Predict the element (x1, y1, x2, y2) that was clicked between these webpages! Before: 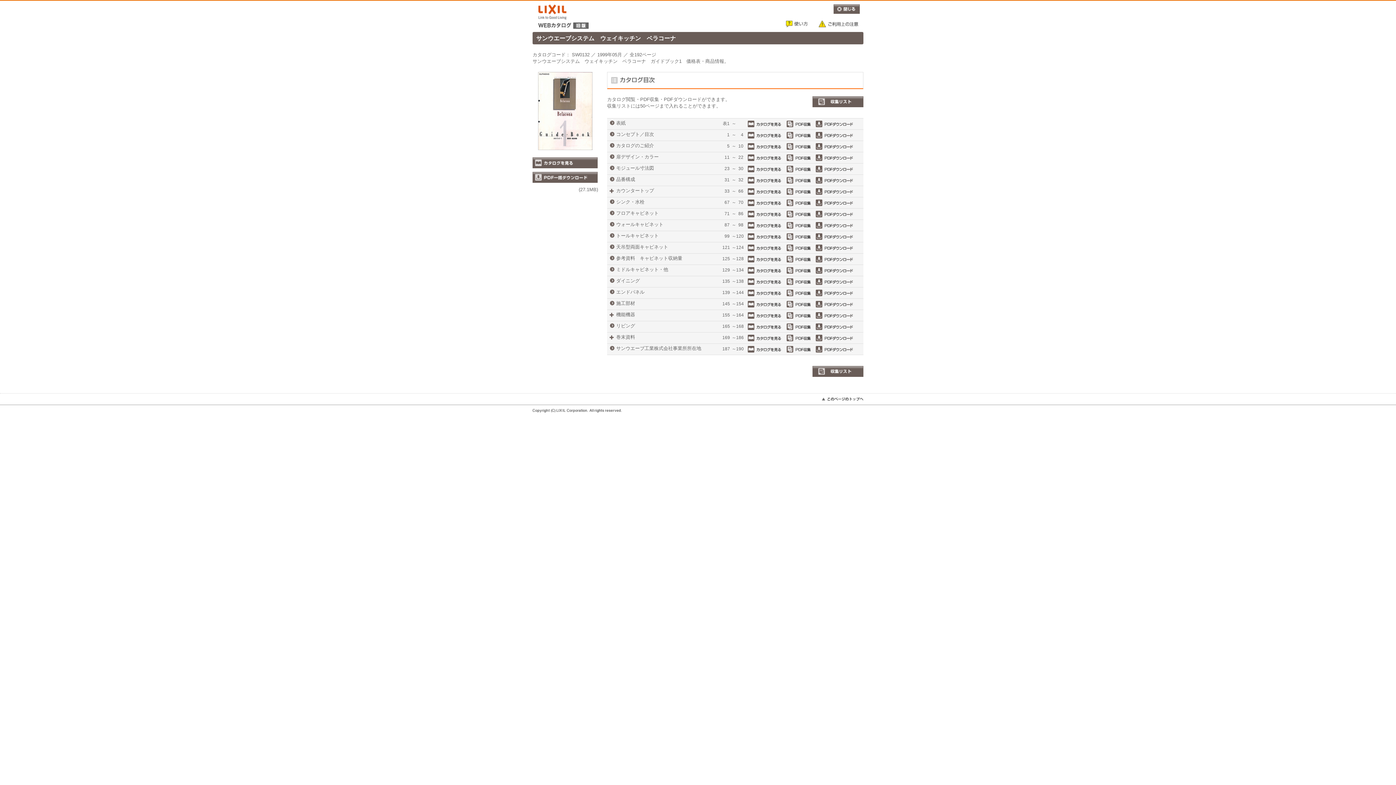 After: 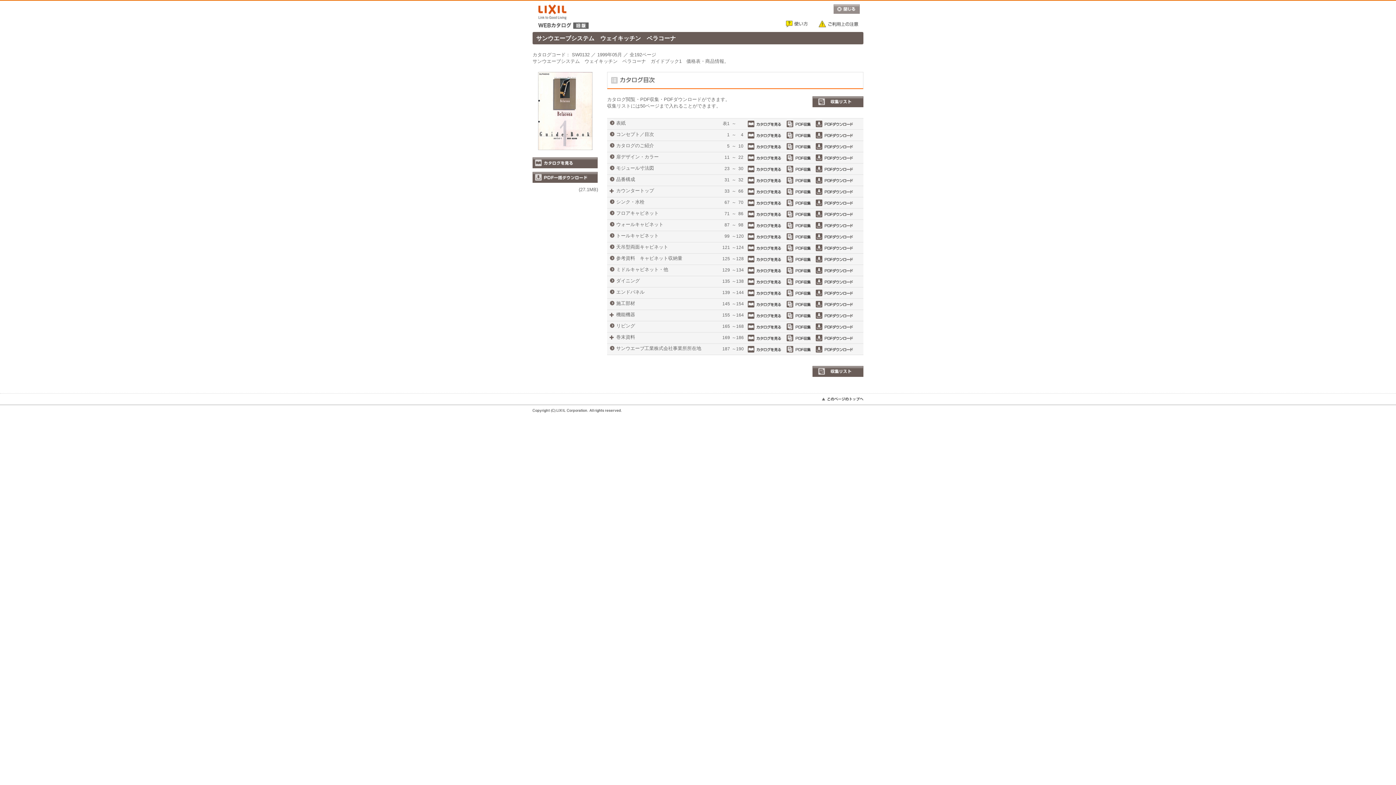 Action: label: 閉じる bbox: (833, 4, 860, 13)